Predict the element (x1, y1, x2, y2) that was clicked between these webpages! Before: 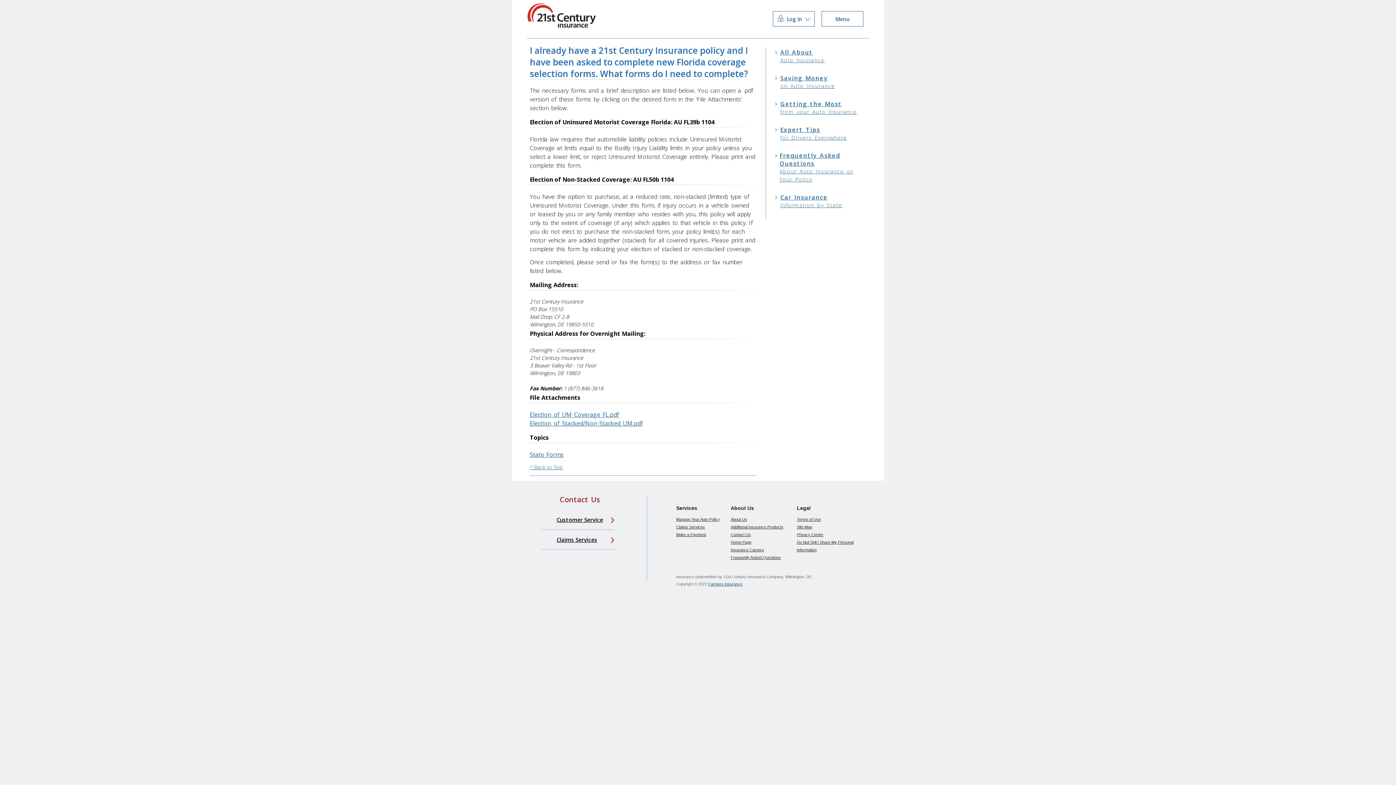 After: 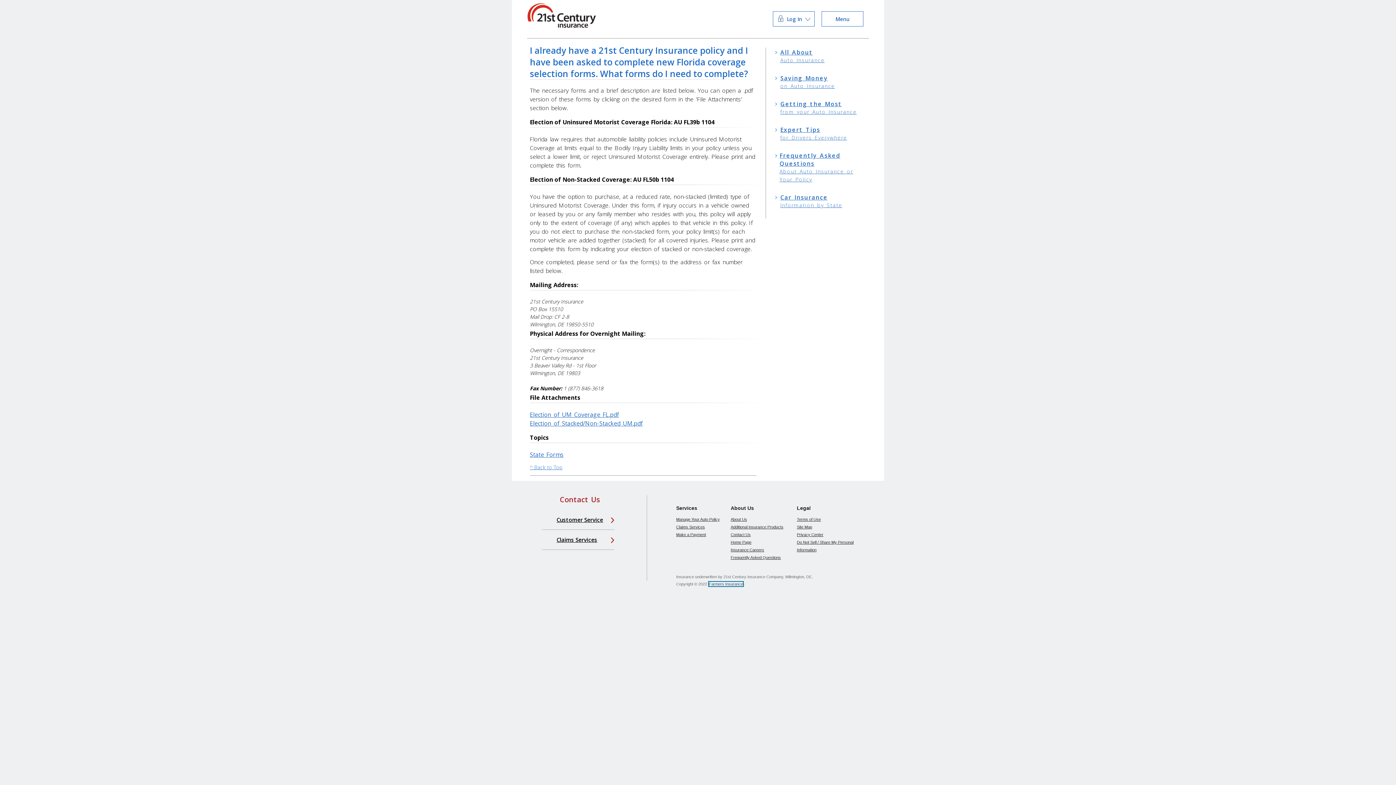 Action: bbox: (708, 582, 742, 586) label: Farmers Insurance